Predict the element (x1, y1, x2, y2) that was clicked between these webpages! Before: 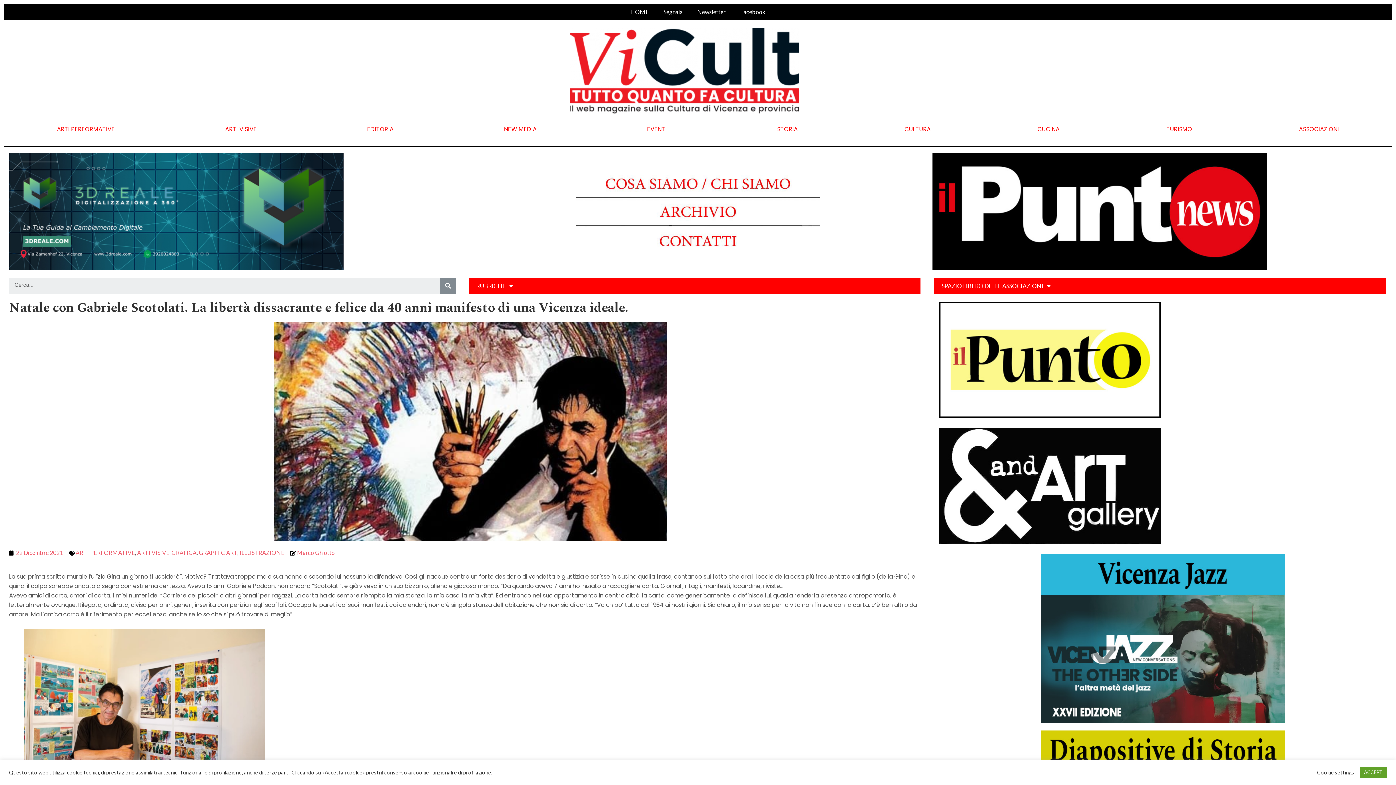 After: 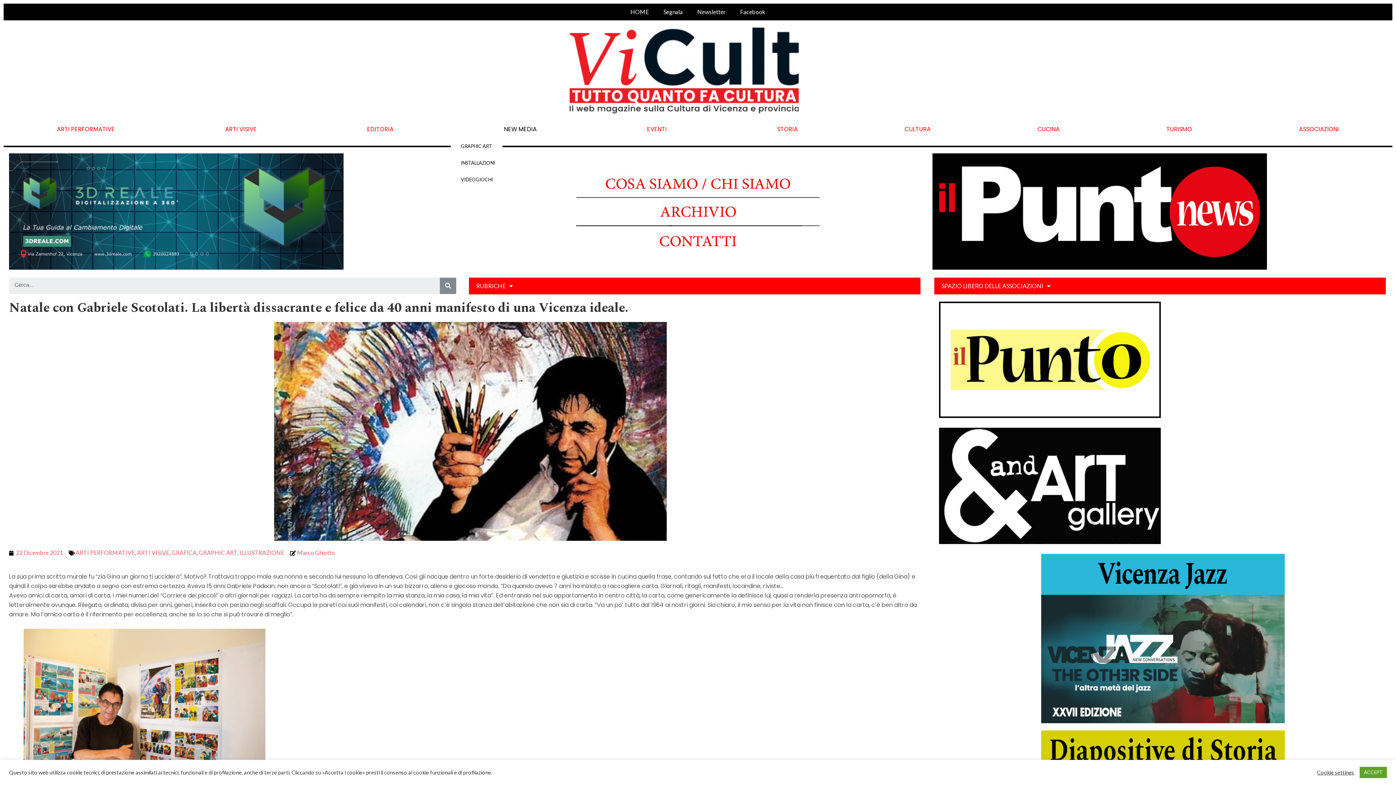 Action: bbox: (450, 121, 593, 137) label: NEW MEDIA